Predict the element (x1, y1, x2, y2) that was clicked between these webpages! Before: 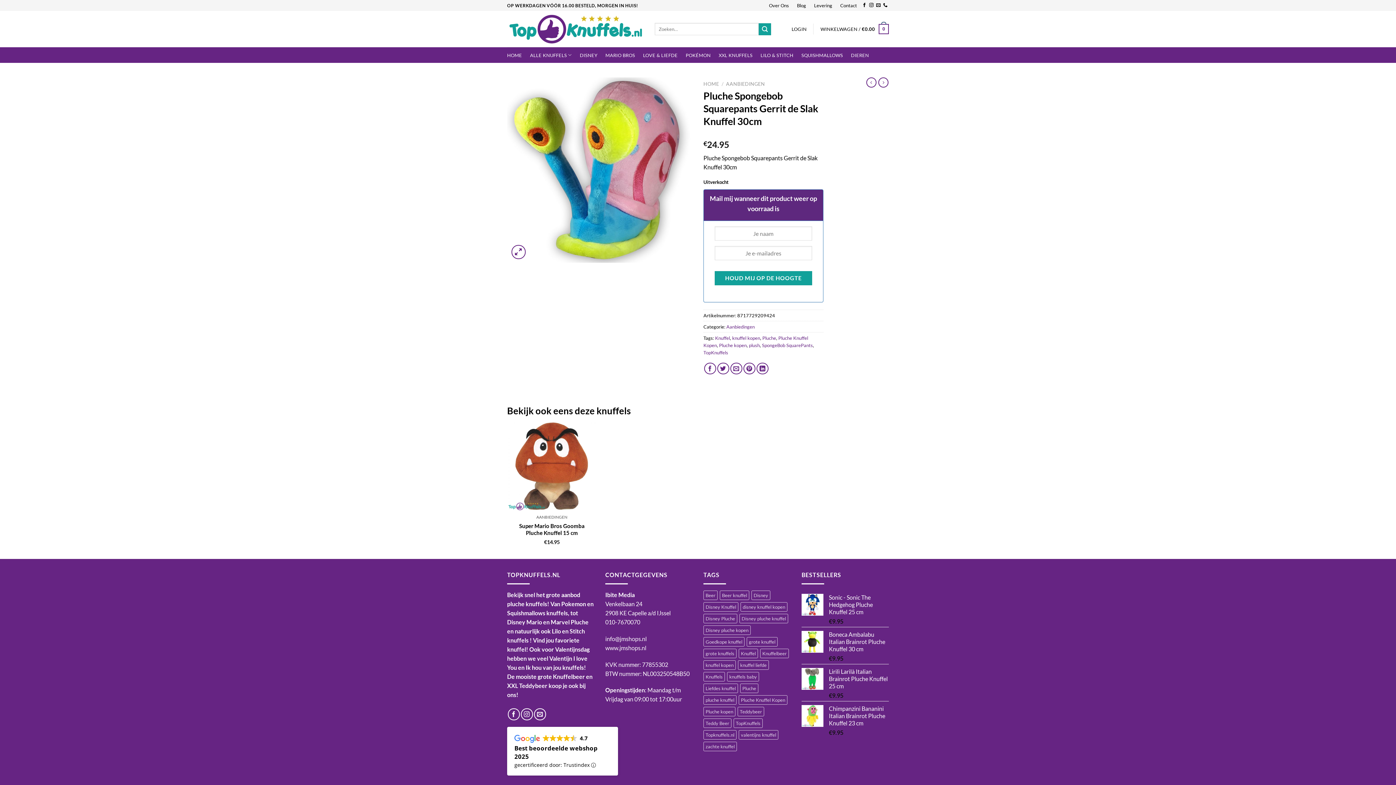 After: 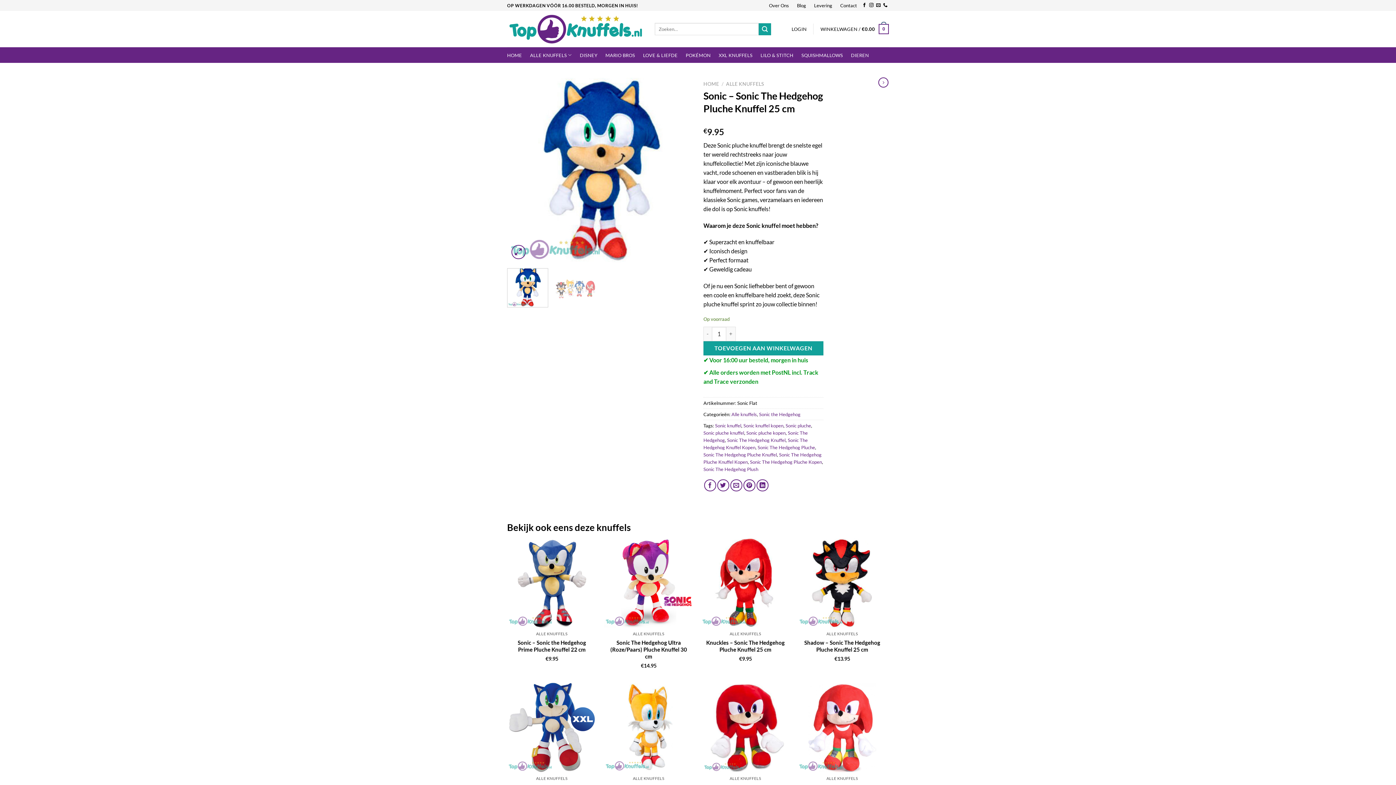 Action: label: Sonic - Sonic The Hedgehog Pluche Knuffel 25 cm bbox: (829, 594, 889, 615)